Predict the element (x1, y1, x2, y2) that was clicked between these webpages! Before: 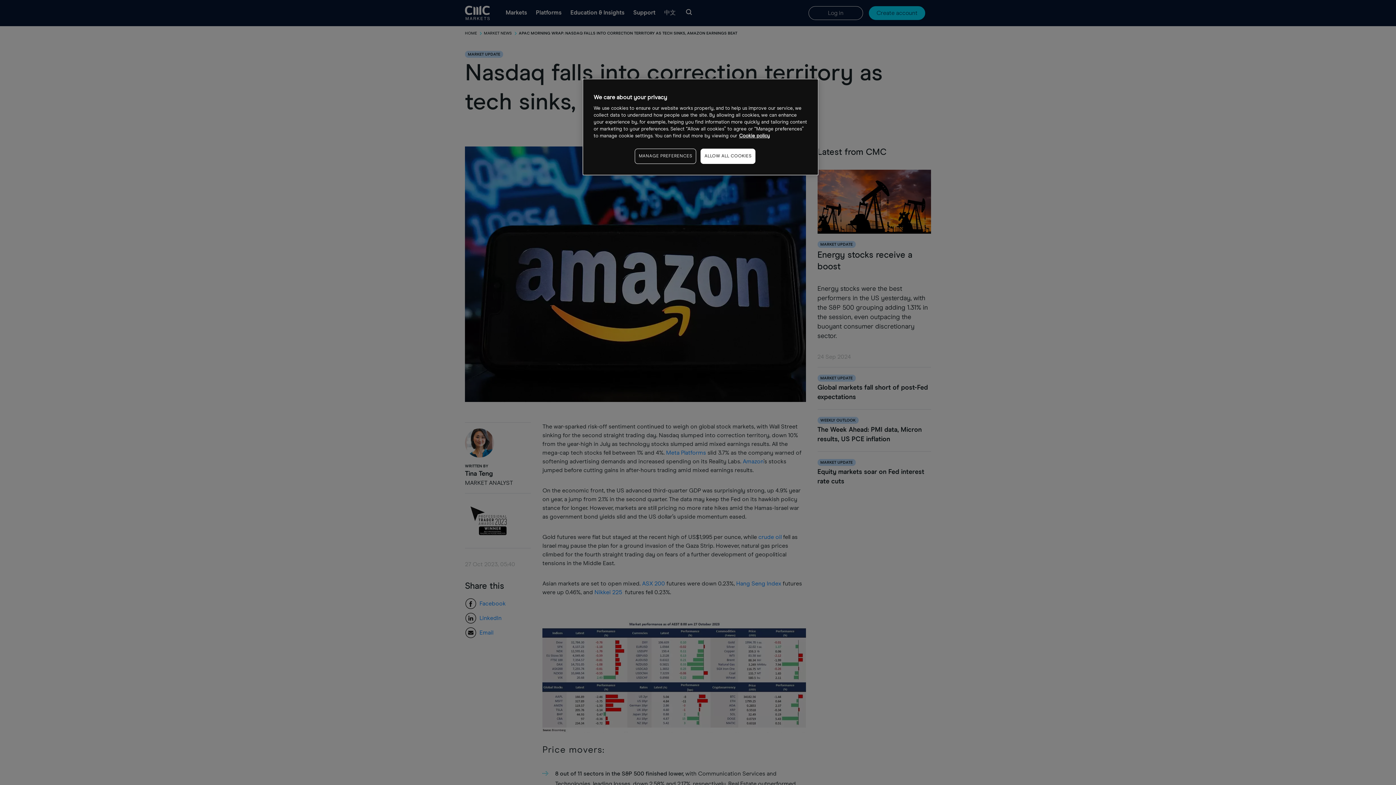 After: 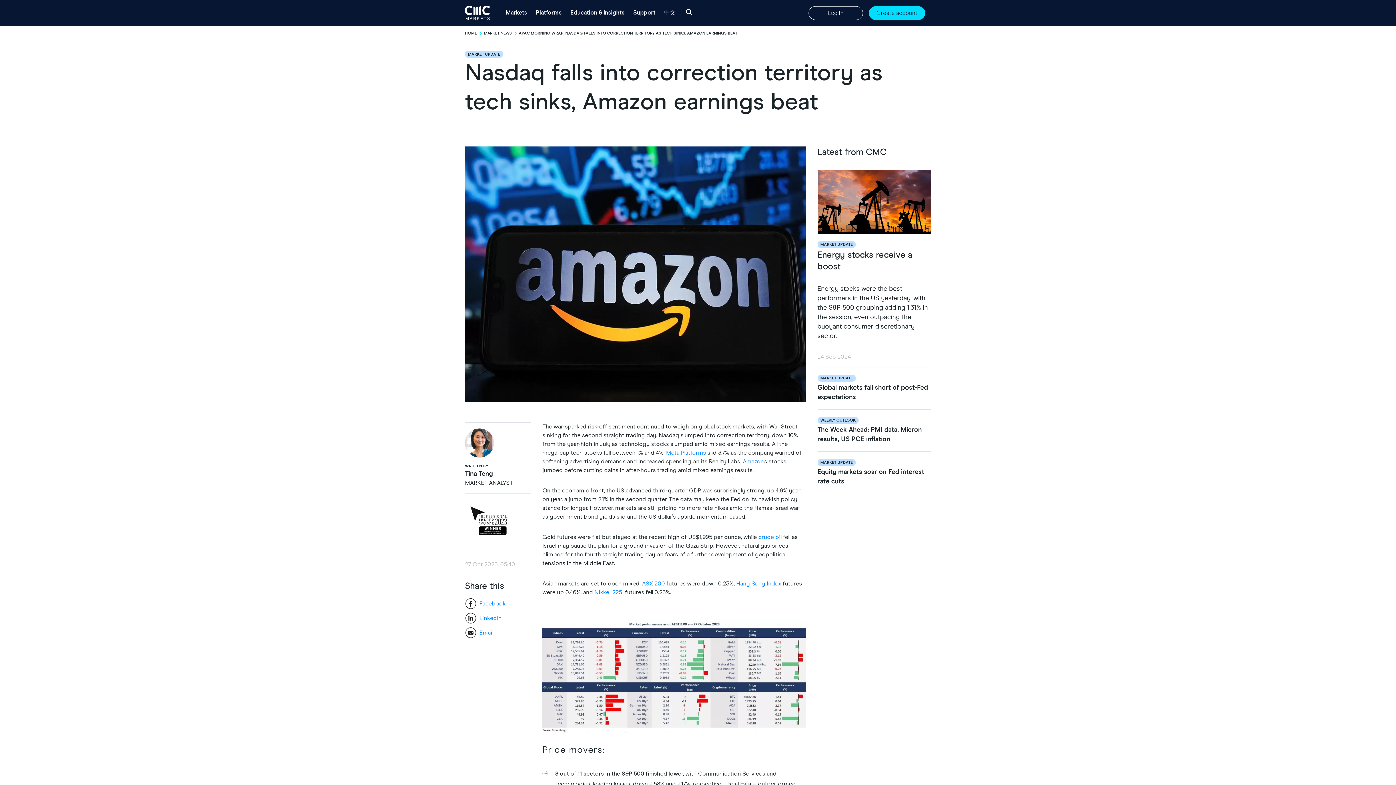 Action: bbox: (700, 148, 755, 164) label: ALLOW ALL COOKIES